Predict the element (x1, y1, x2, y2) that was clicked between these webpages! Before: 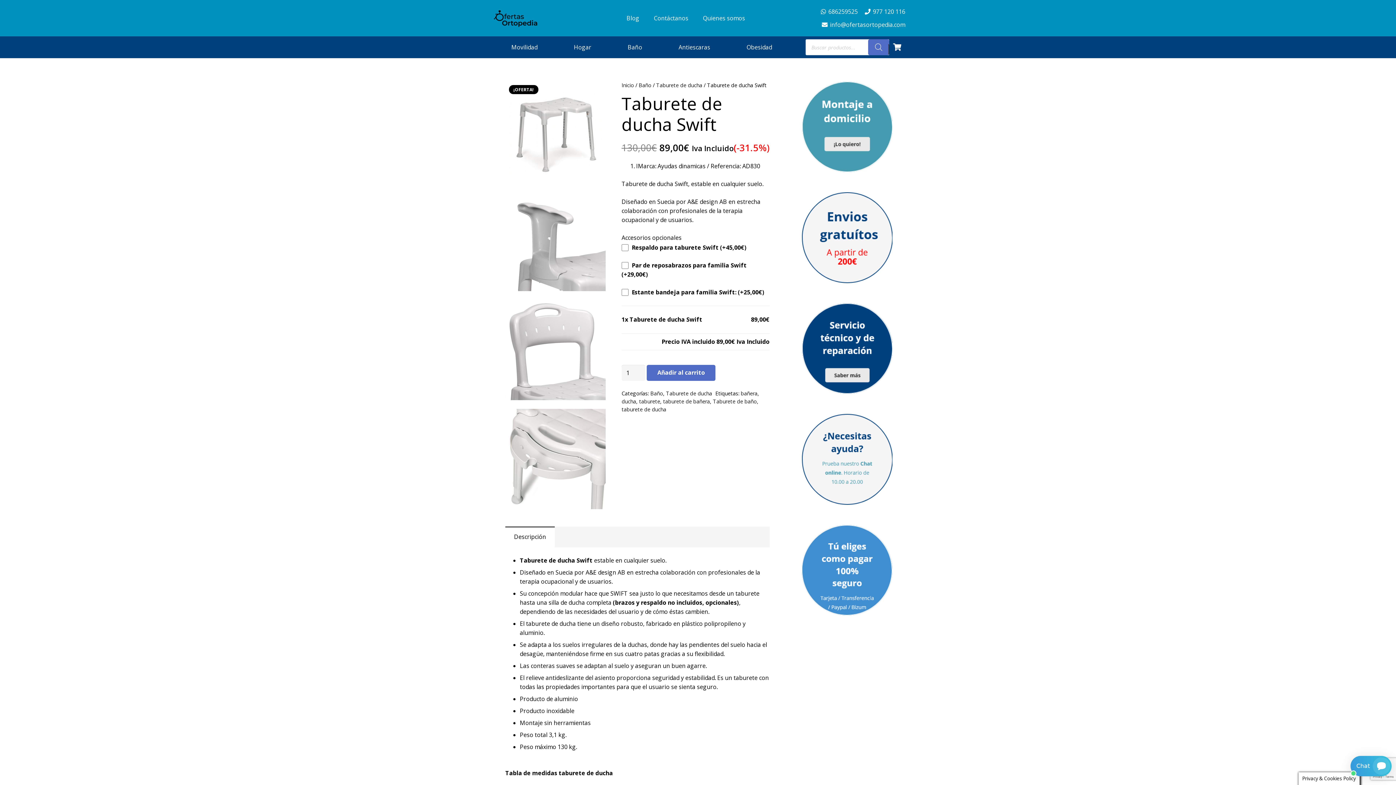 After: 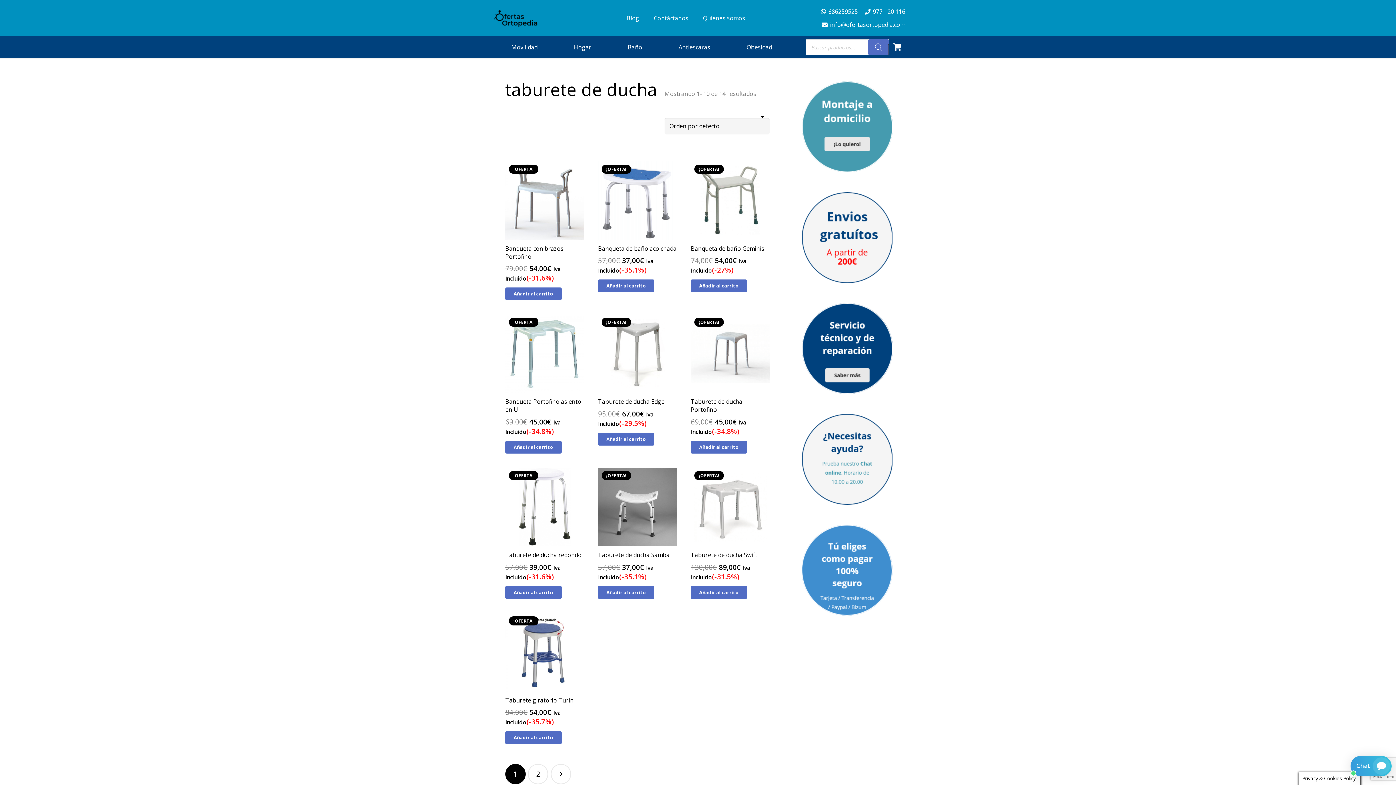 Action: bbox: (621, 406, 666, 413) label: taburete de ducha